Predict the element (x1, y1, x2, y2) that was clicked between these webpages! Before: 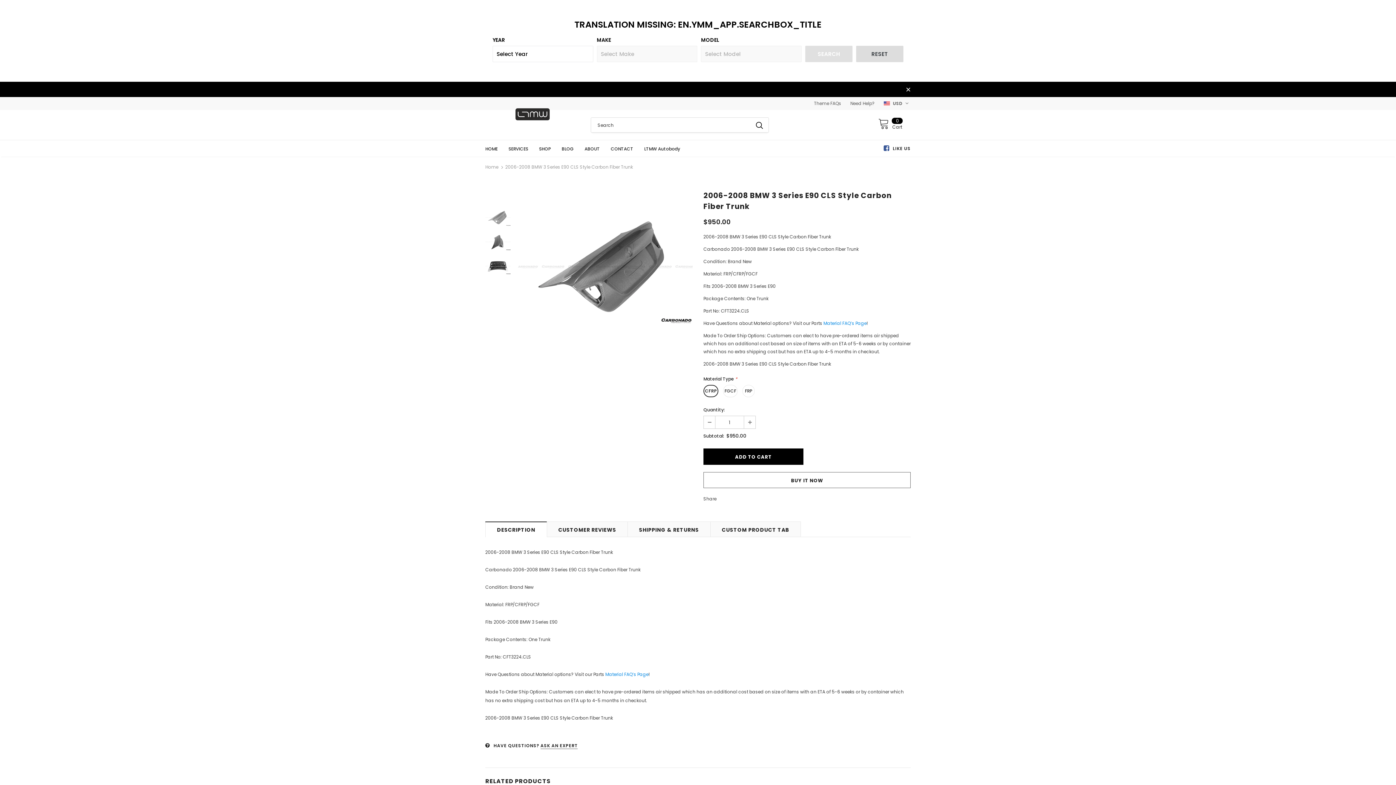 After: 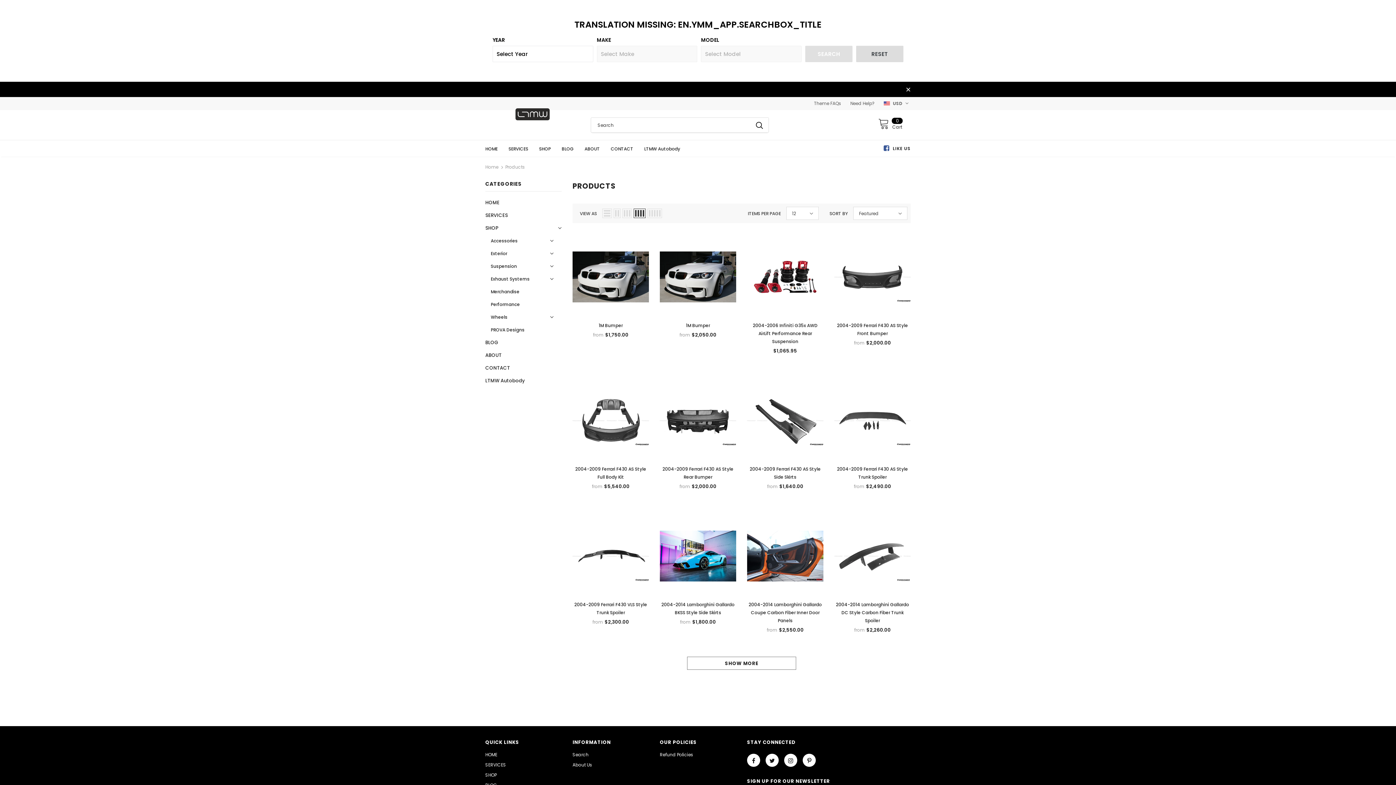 Action: label: SHOP bbox: (539, 140, 550, 156)